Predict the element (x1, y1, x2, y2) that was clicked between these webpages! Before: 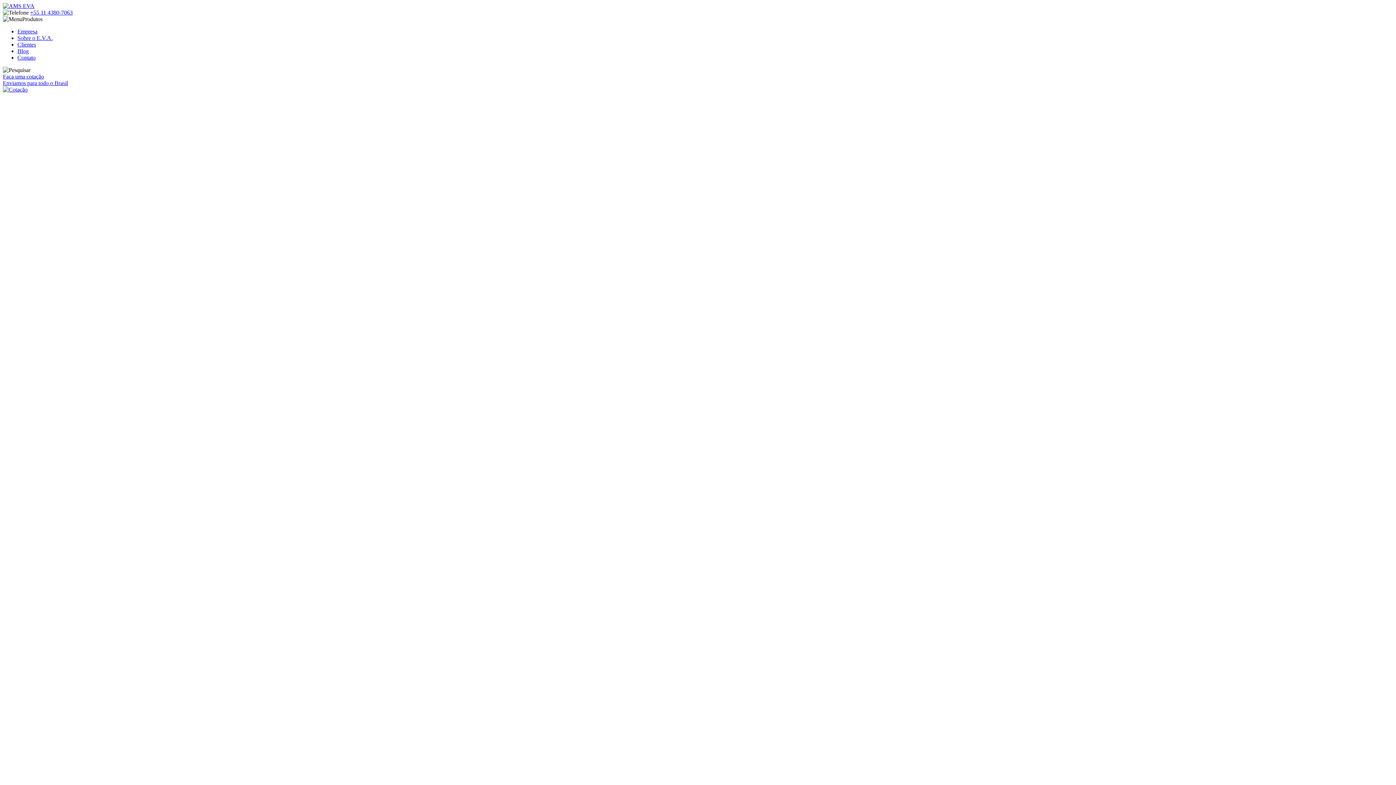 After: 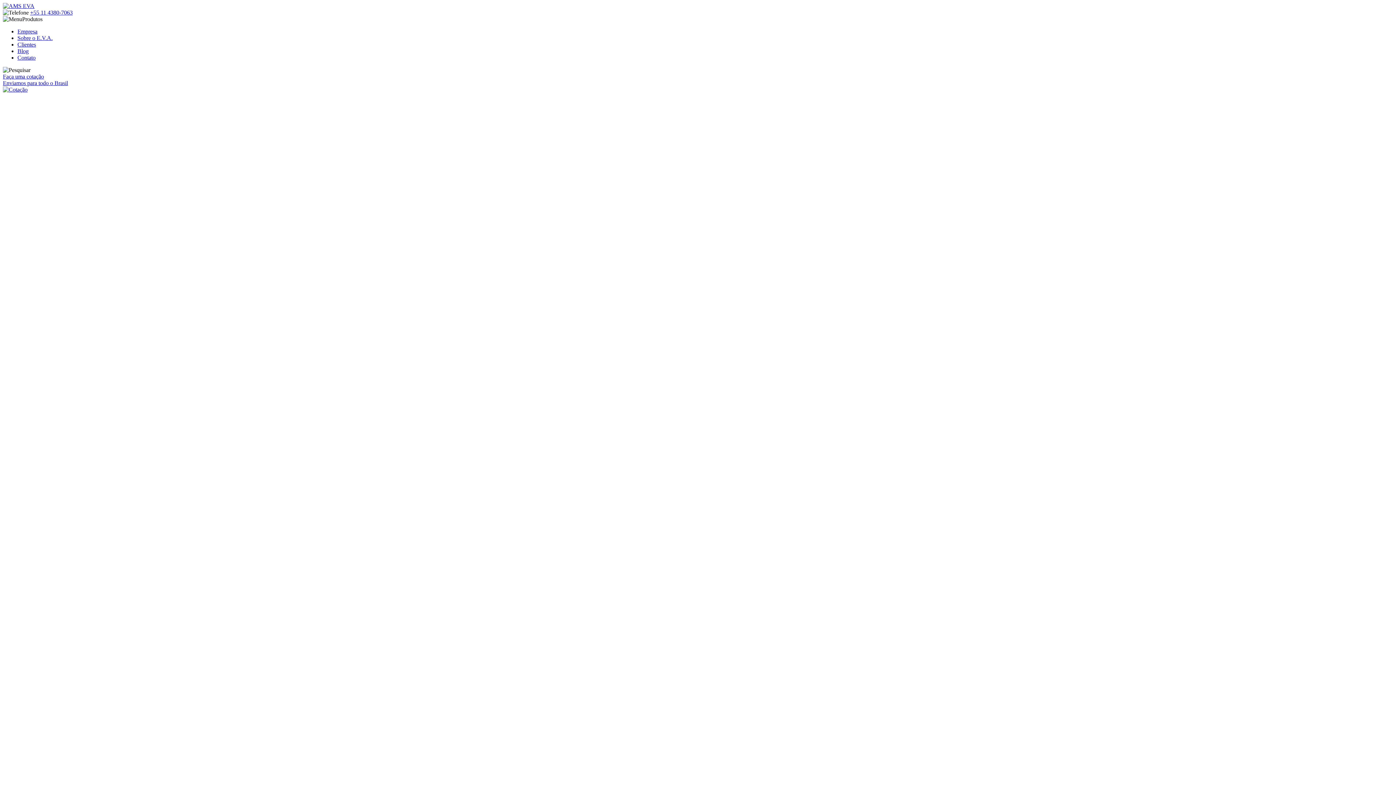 Action: bbox: (17, 28, 37, 34) label: Empresa